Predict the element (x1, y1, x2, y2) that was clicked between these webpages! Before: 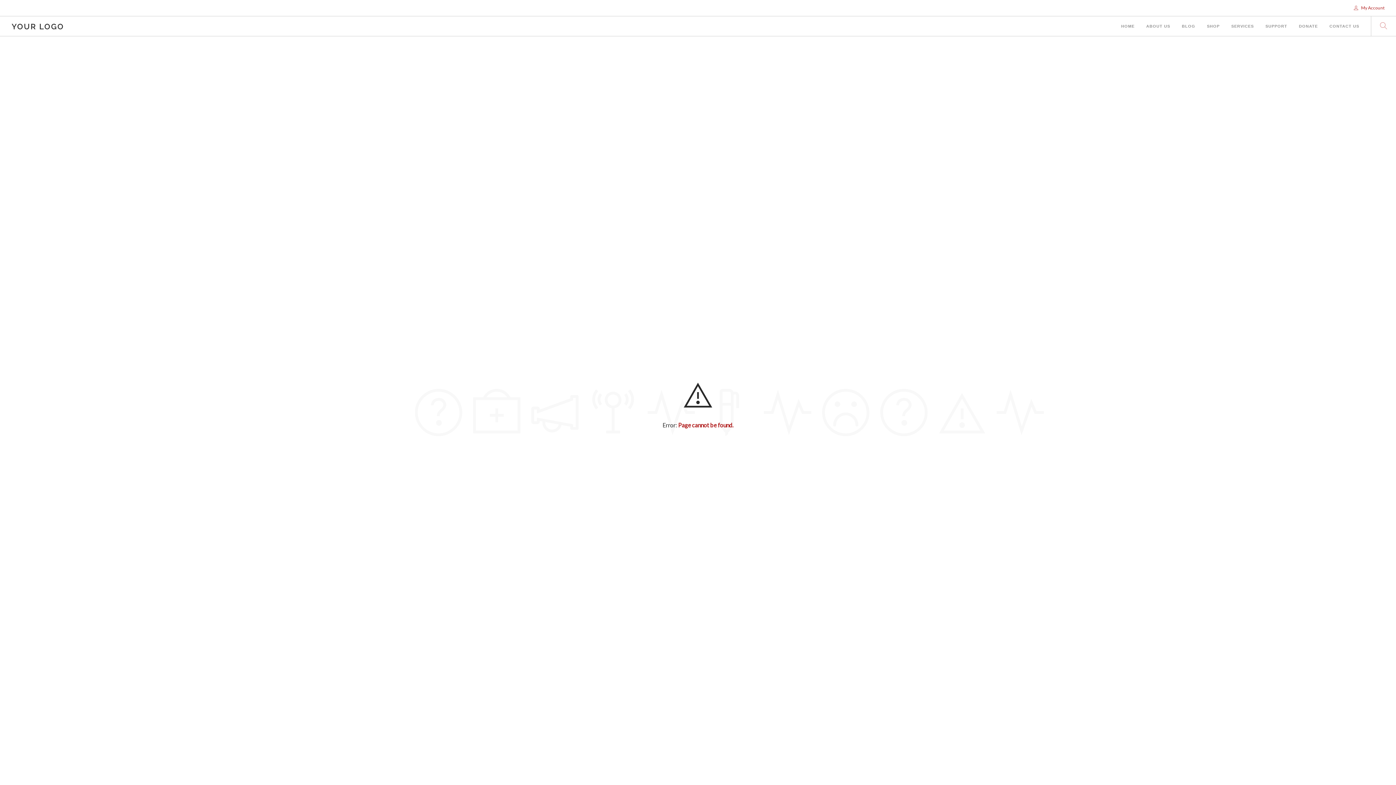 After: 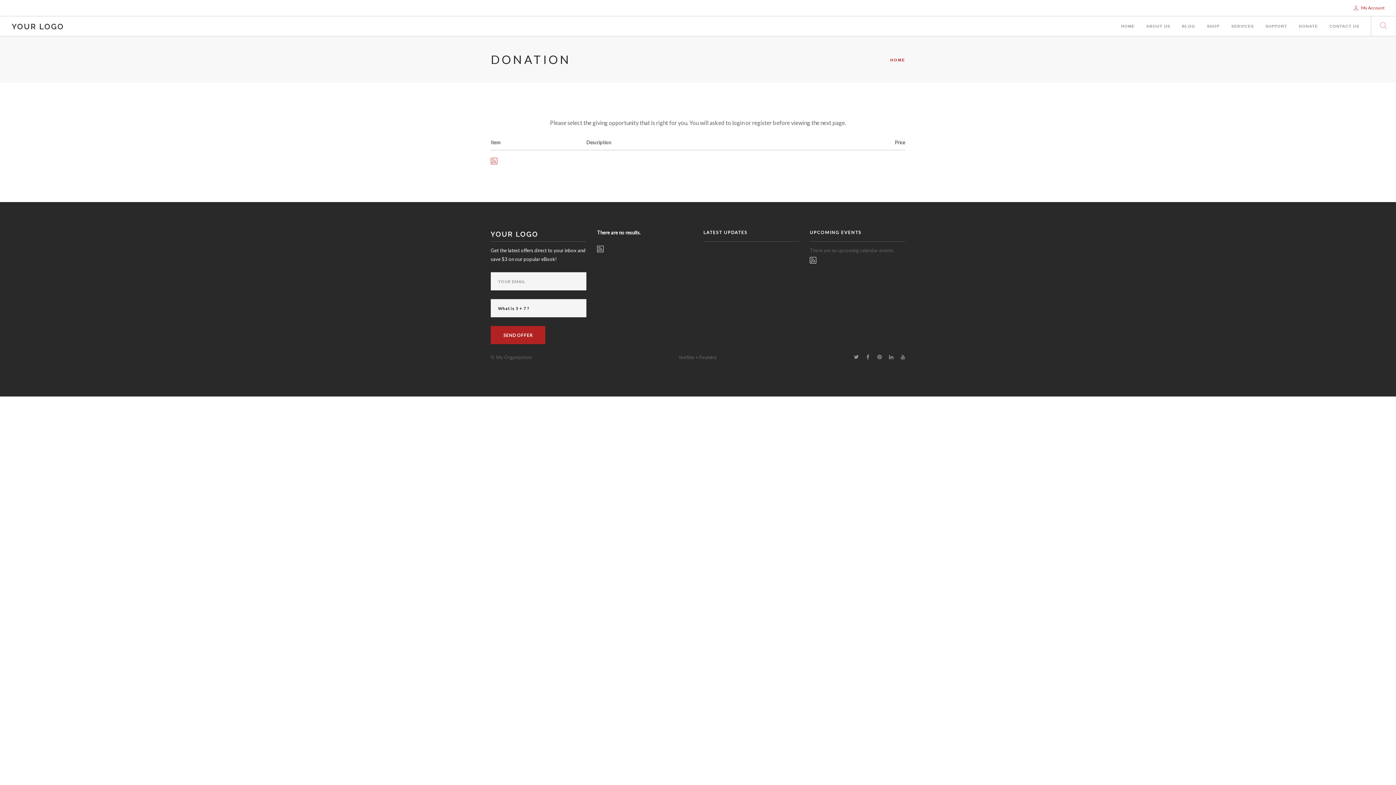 Action: bbox: (1299, 16, 1318, 36) label: DONATE